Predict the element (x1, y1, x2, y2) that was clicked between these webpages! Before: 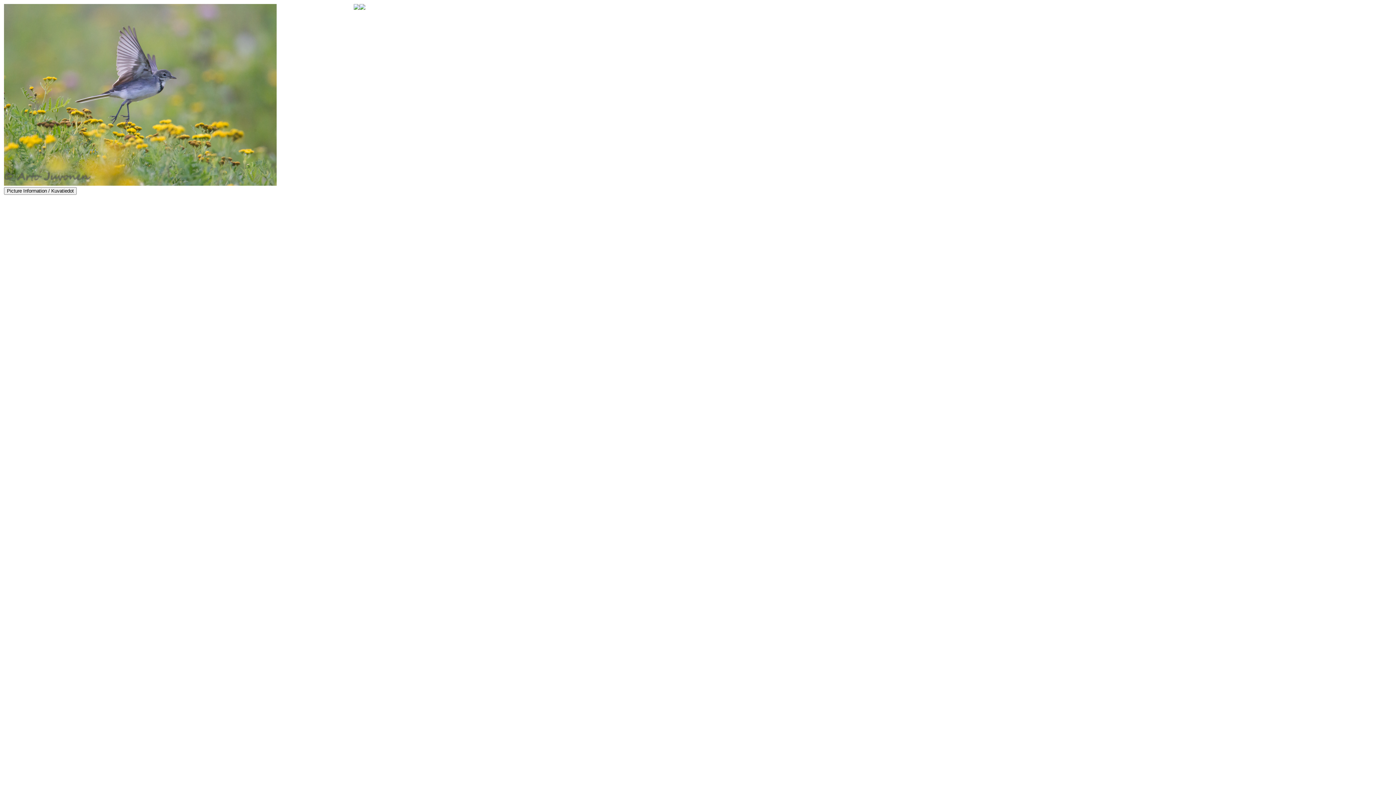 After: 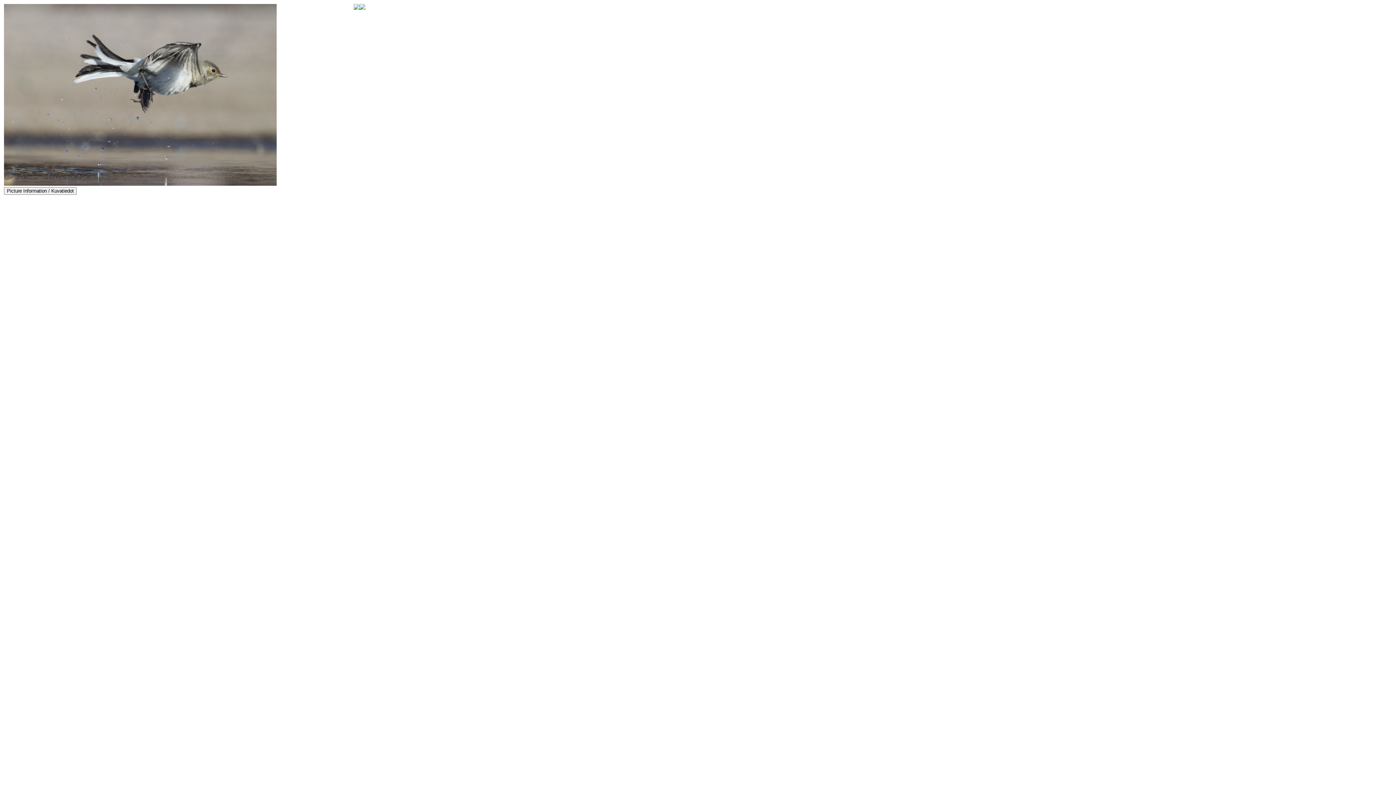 Action: bbox: (359, 4, 365, 10)